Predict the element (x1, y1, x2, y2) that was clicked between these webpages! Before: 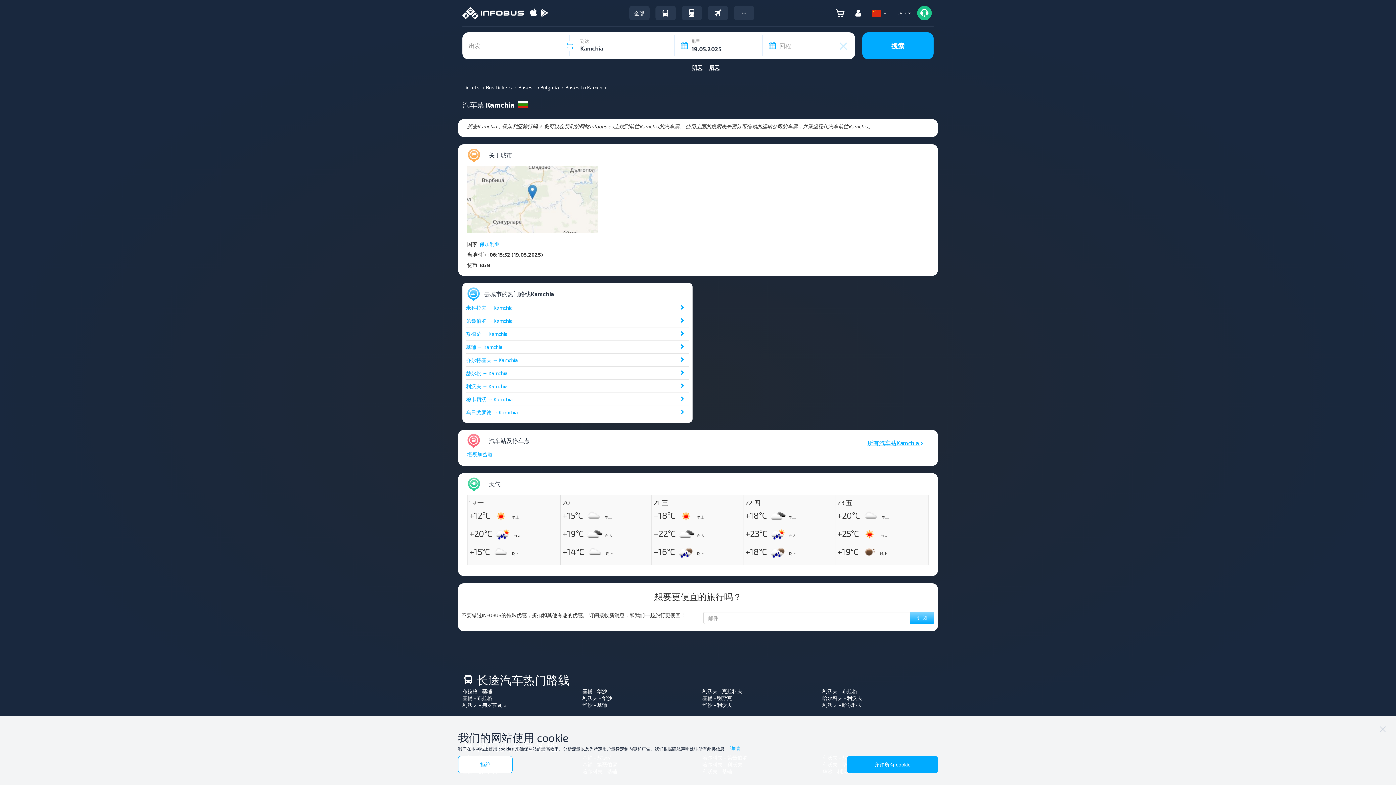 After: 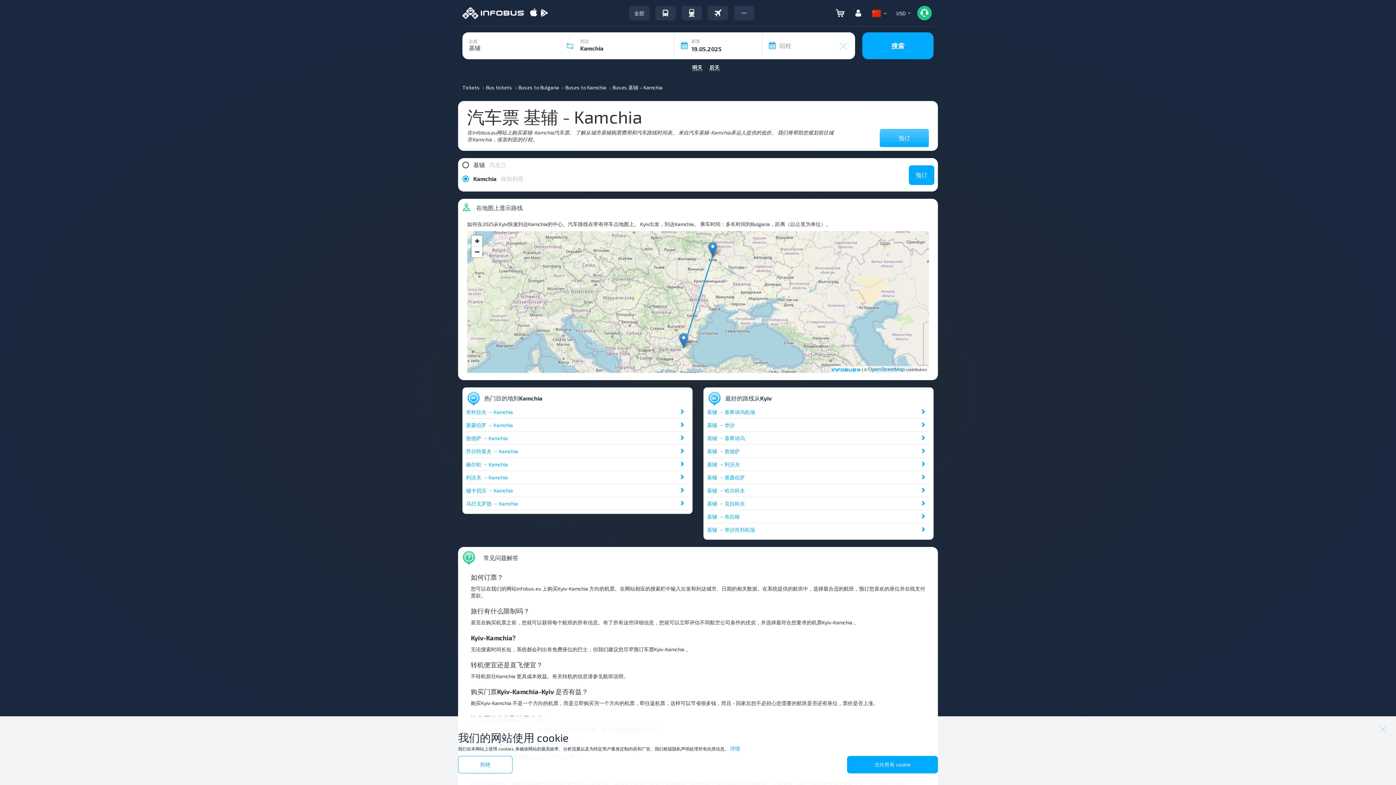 Action: bbox: (466, 344, 502, 350) label: 基辅 → Kamchia